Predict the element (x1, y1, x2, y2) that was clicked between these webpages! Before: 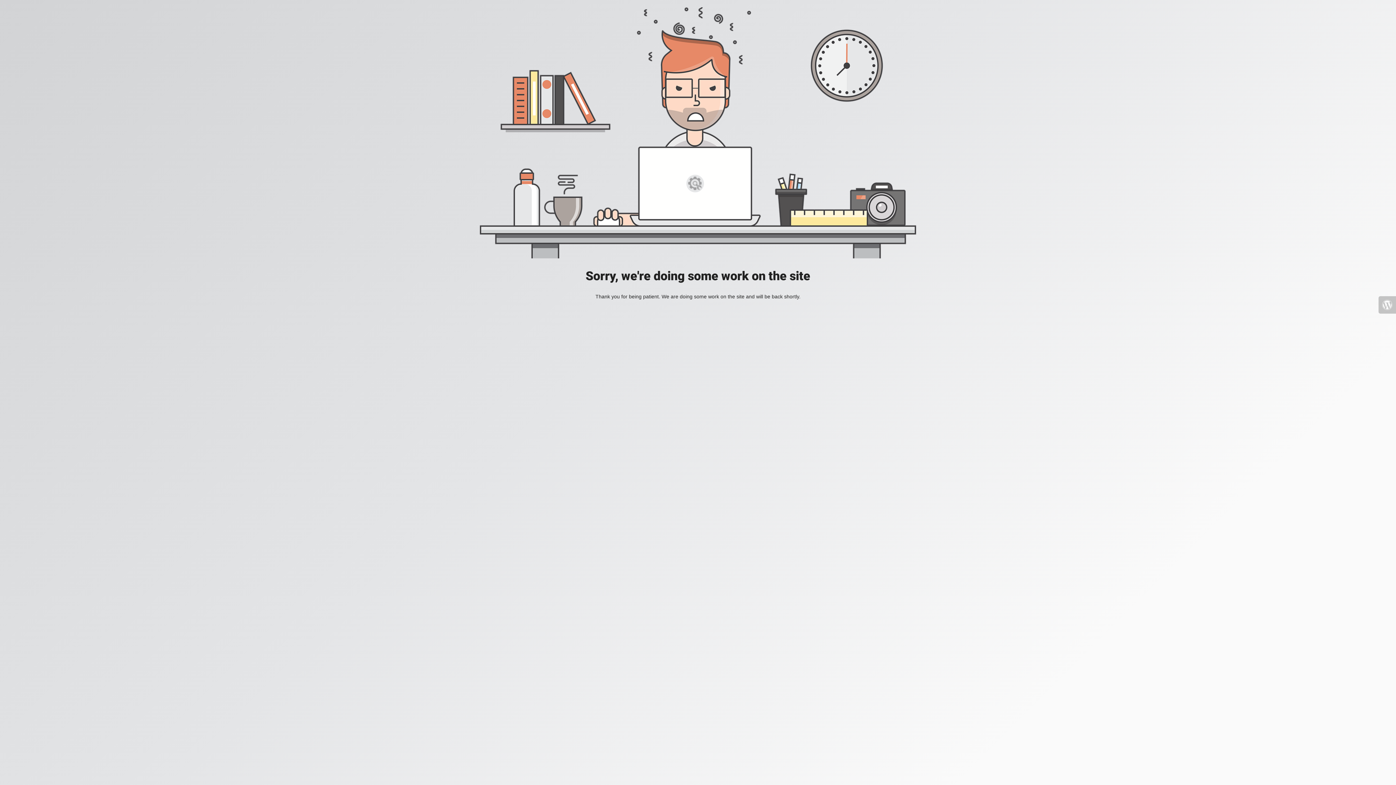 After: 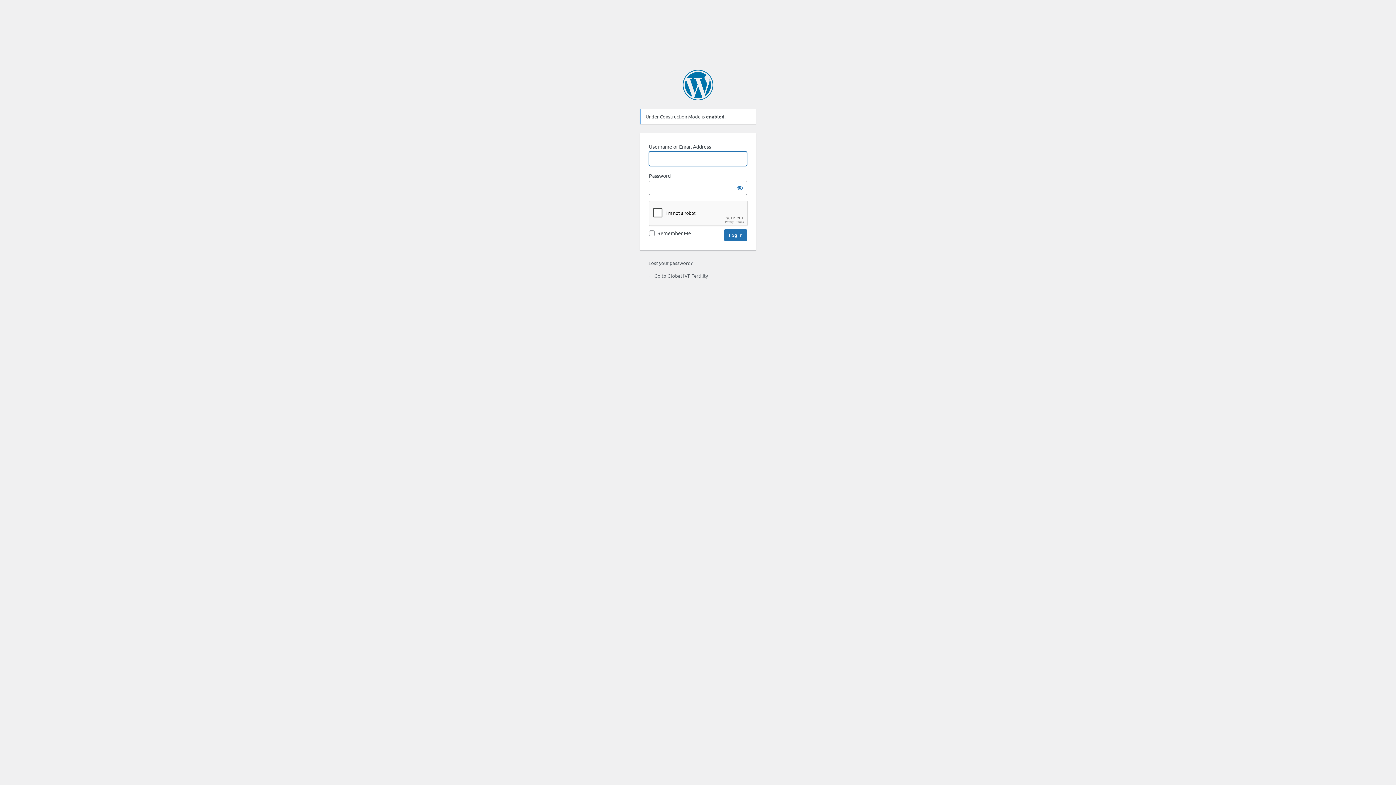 Action: bbox: (1378, 296, 1396, 313)